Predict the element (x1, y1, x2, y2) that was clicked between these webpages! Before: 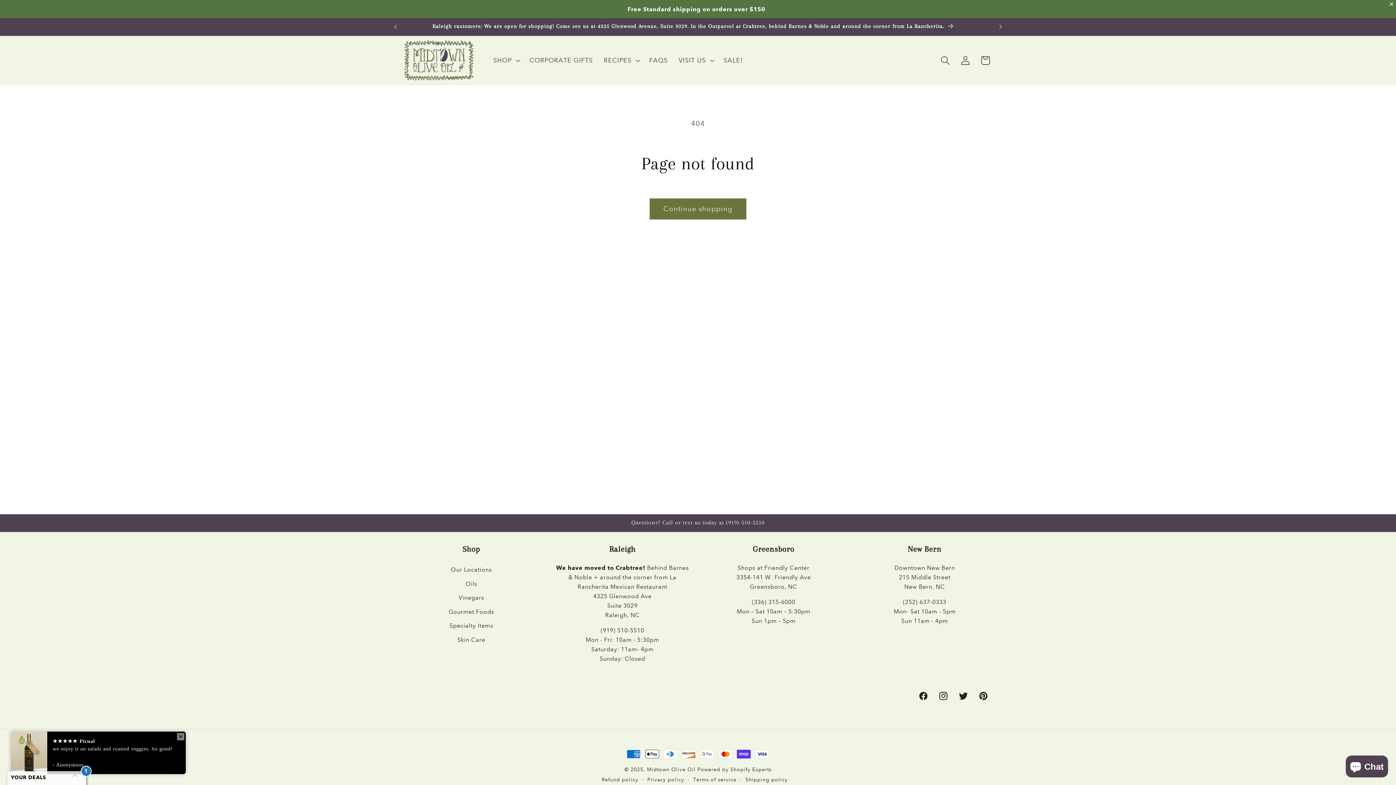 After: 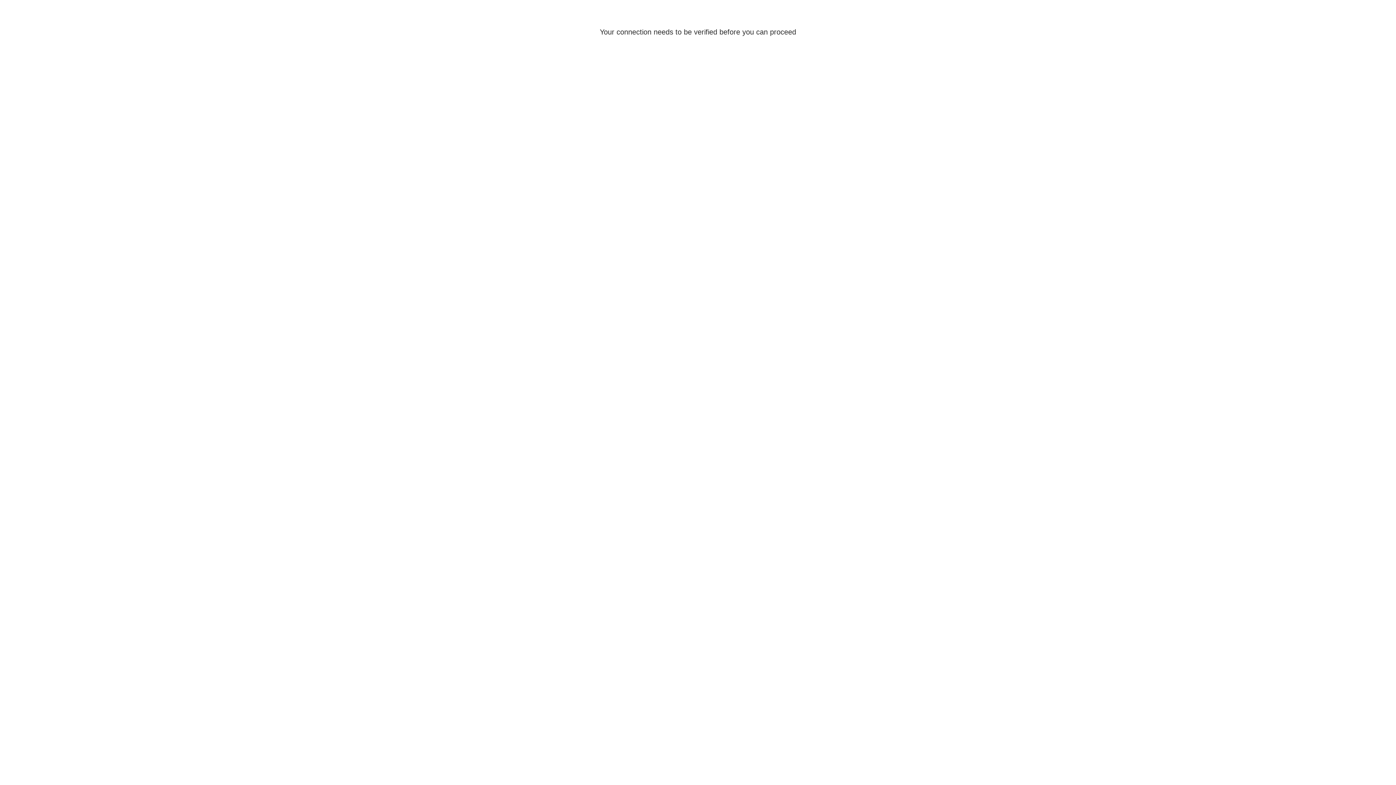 Action: bbox: (955, 32, 975, 52) label: Log in